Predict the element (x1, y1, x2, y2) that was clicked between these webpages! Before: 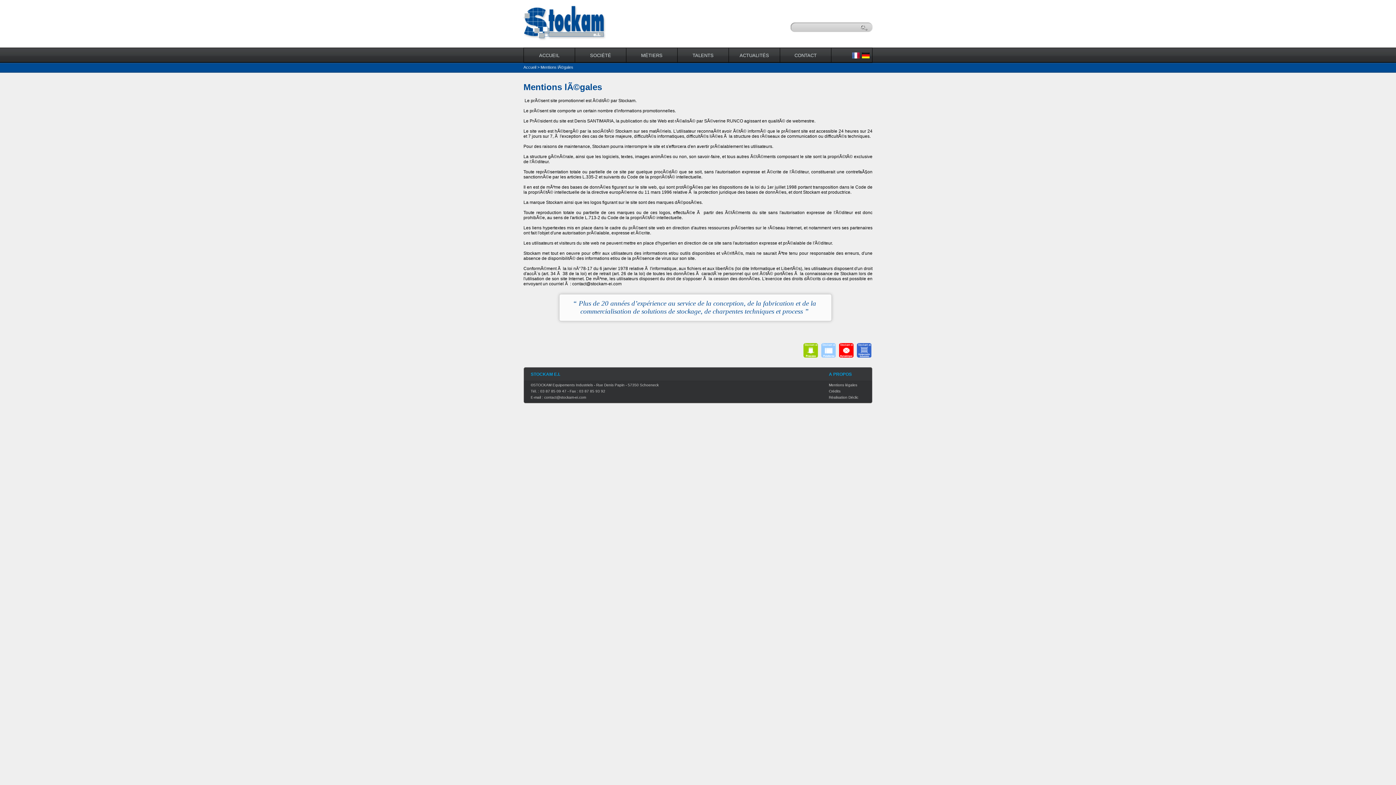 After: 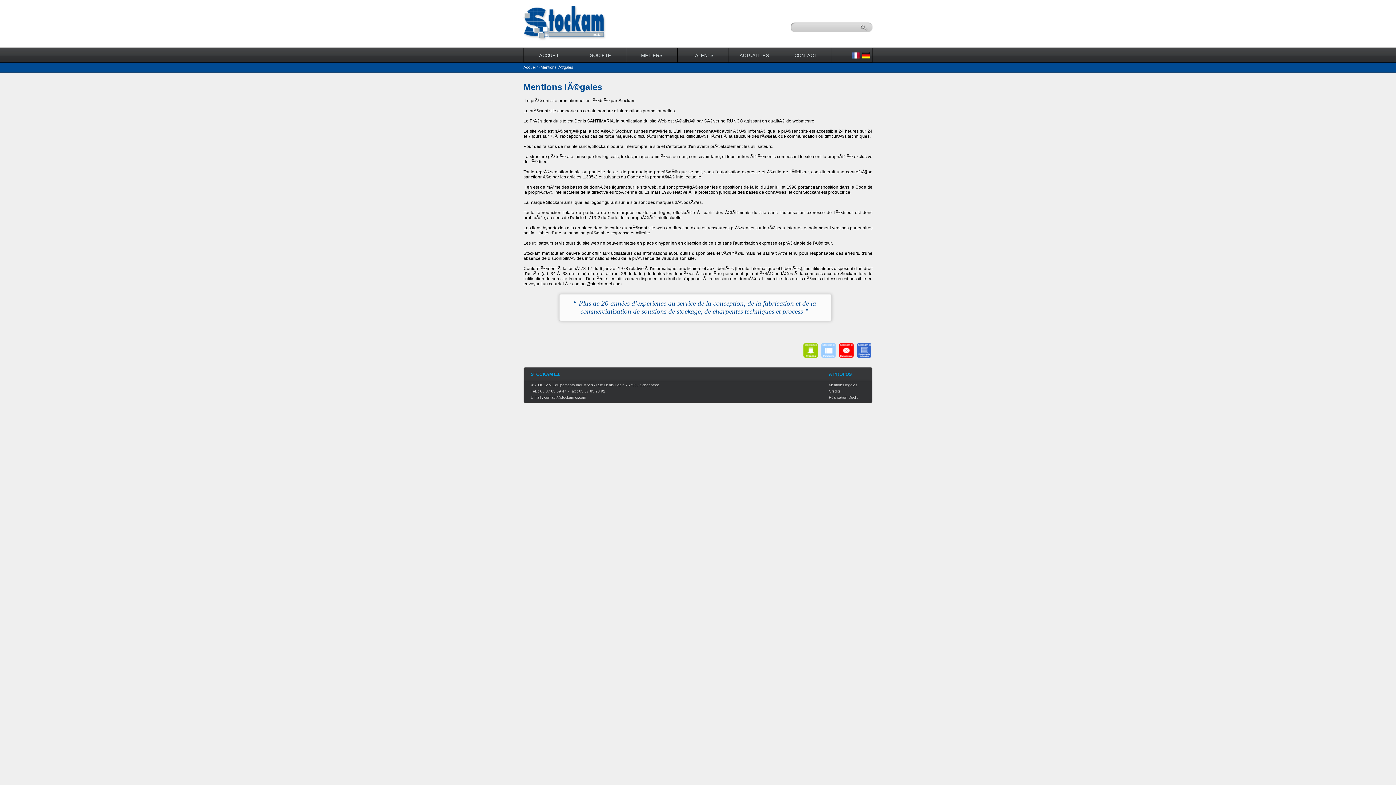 Action: bbox: (829, 383, 857, 387) label: Mentions légales